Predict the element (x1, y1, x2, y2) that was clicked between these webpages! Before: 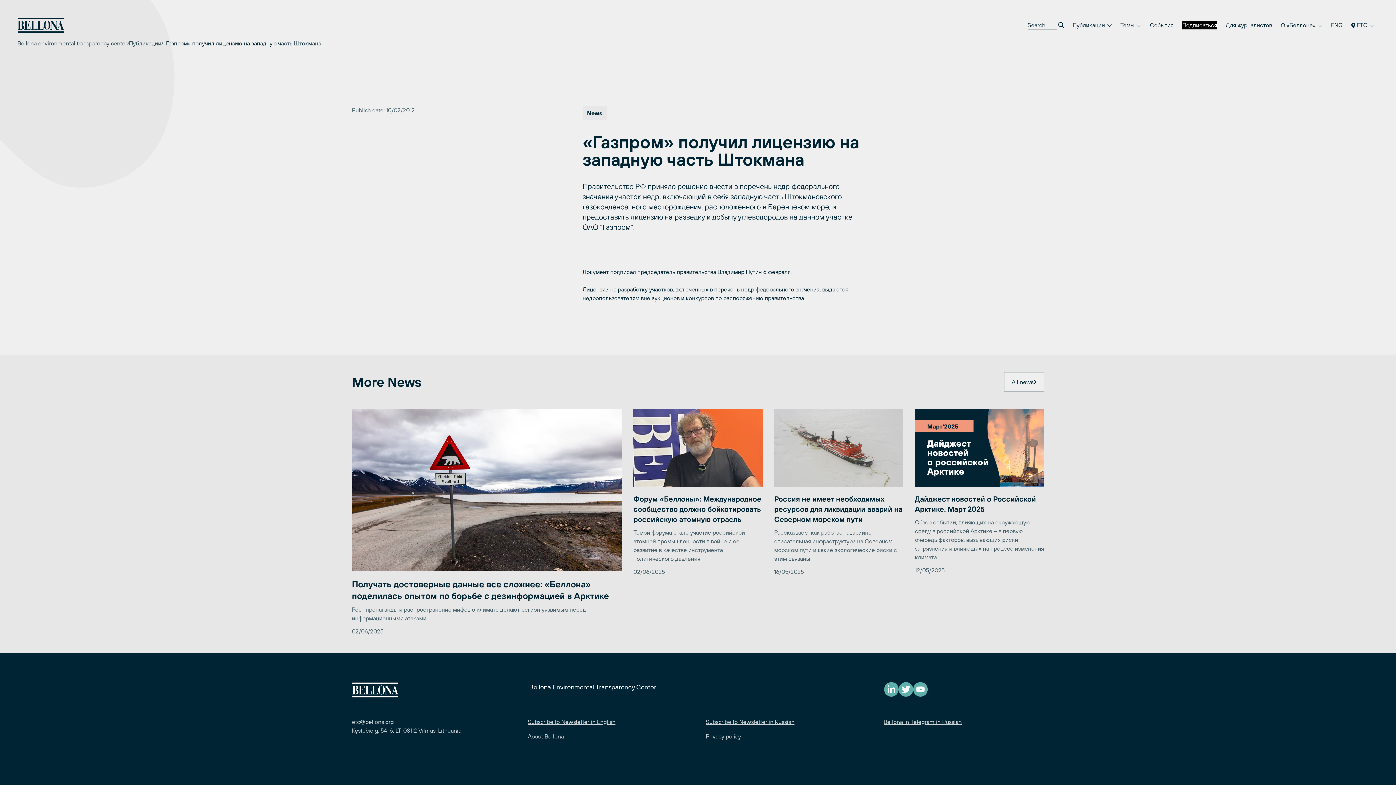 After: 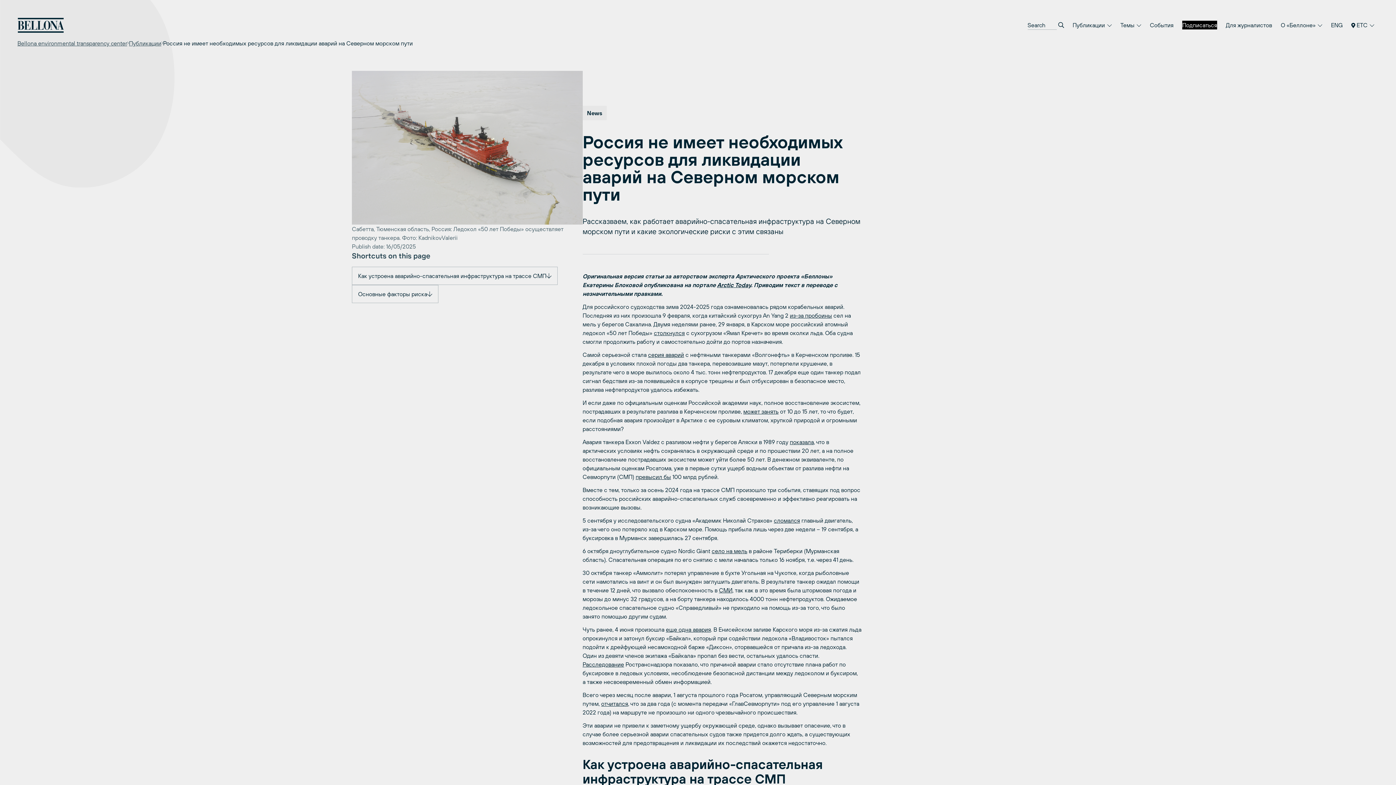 Action: bbox: (774, 409, 903, 576) label: Россия не имеет необходимых ресурсов для ликвидации аварий на Северном морском пути

Рассказваем, как работает аварийно-спасательная инфраструктура на Северном морском пути и какие экологические риски с этим связаны

16/05/2025